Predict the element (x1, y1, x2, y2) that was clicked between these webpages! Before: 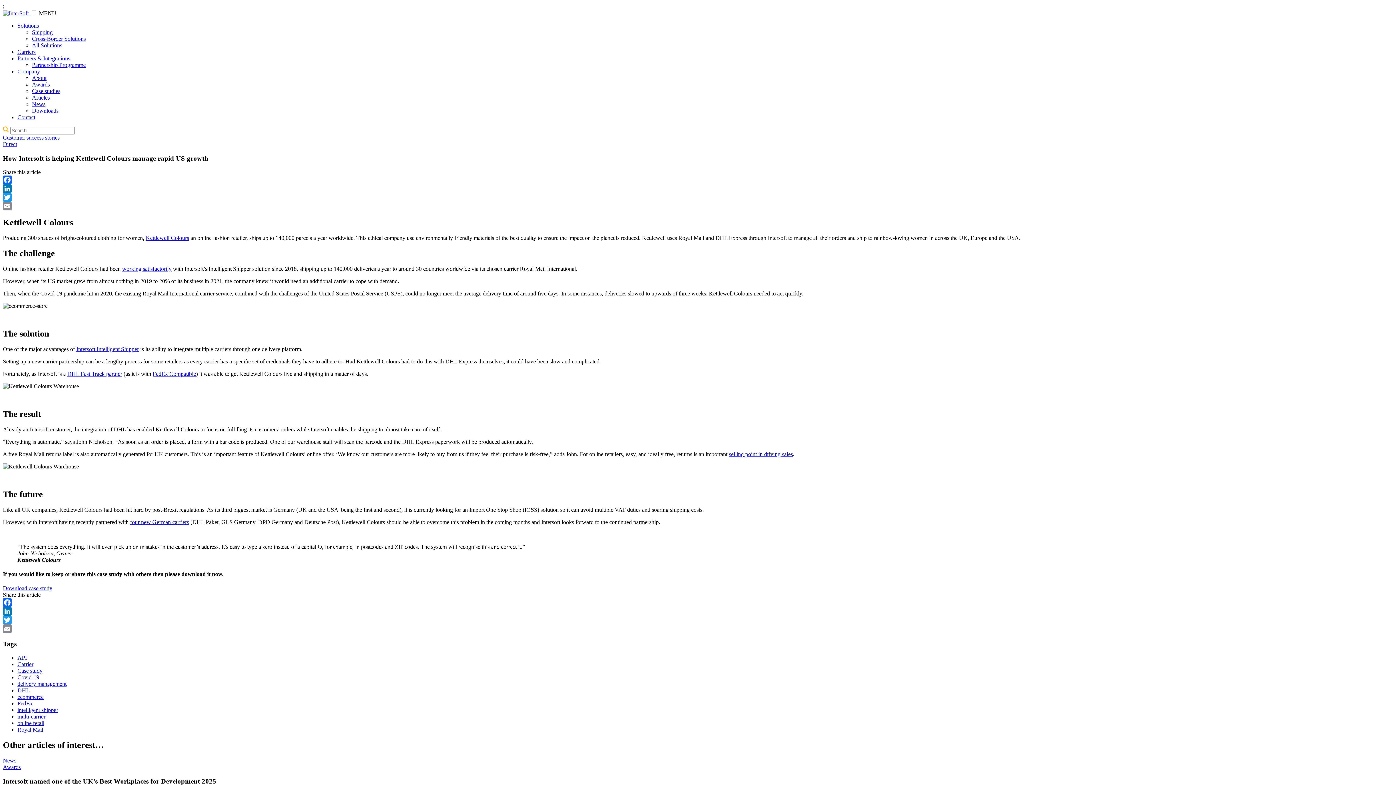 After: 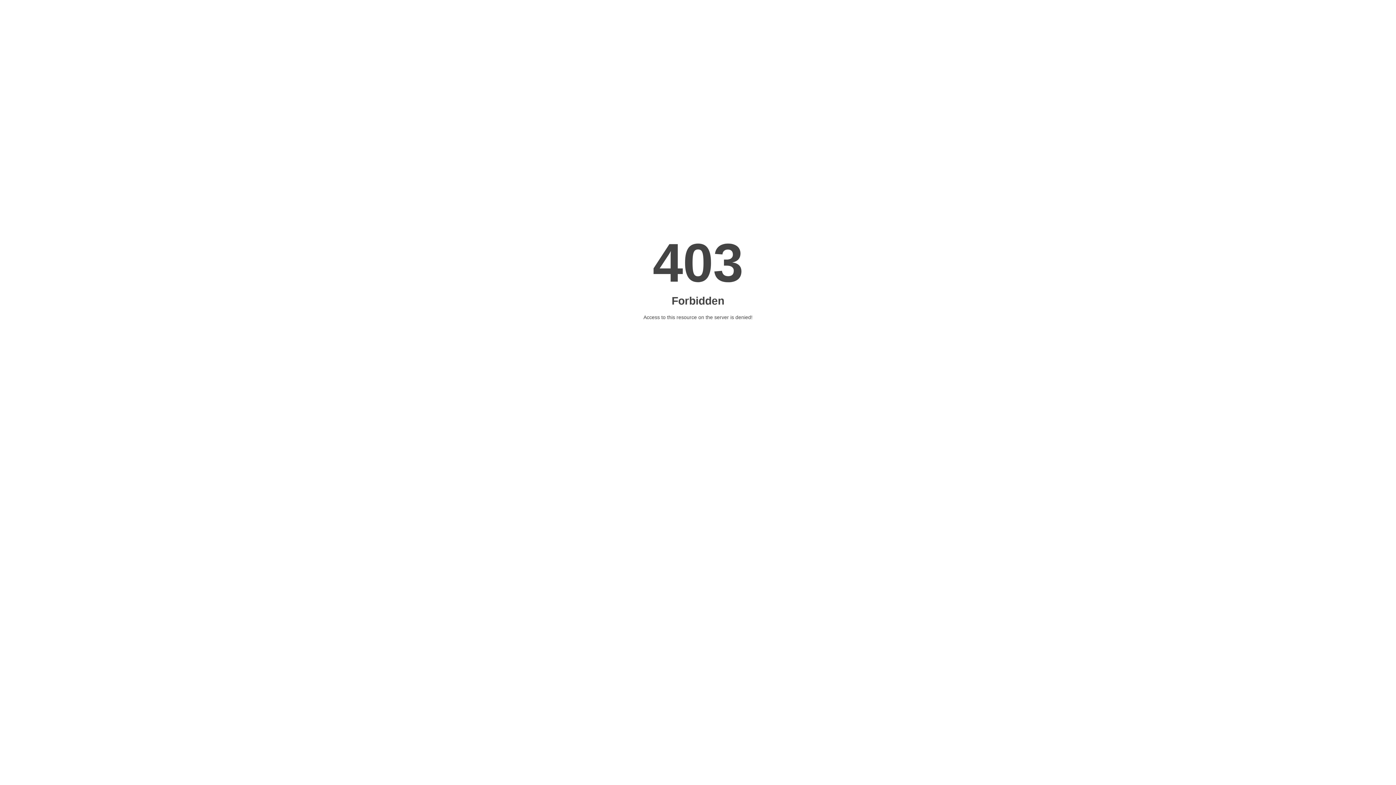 Action: label: Royal Mail bbox: (17, 727, 43, 733)